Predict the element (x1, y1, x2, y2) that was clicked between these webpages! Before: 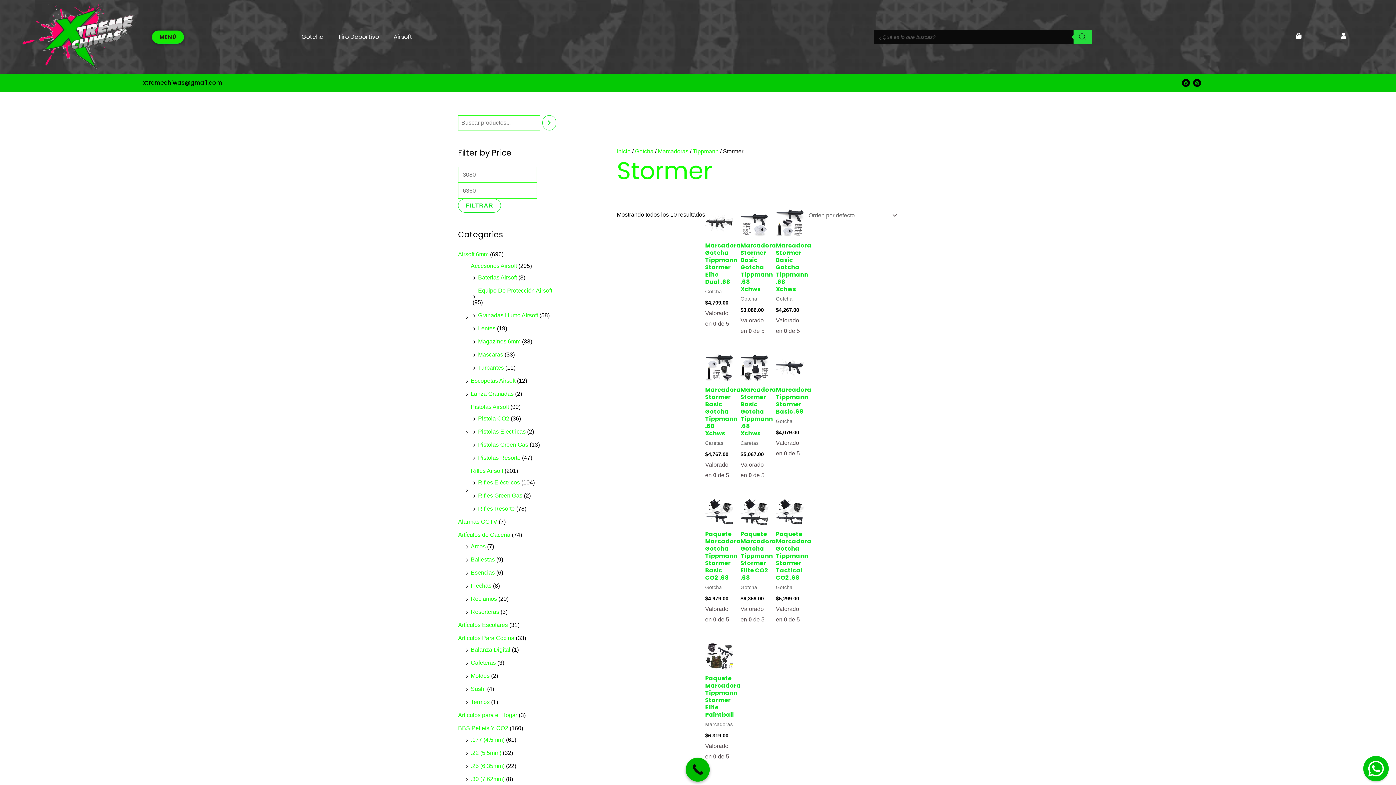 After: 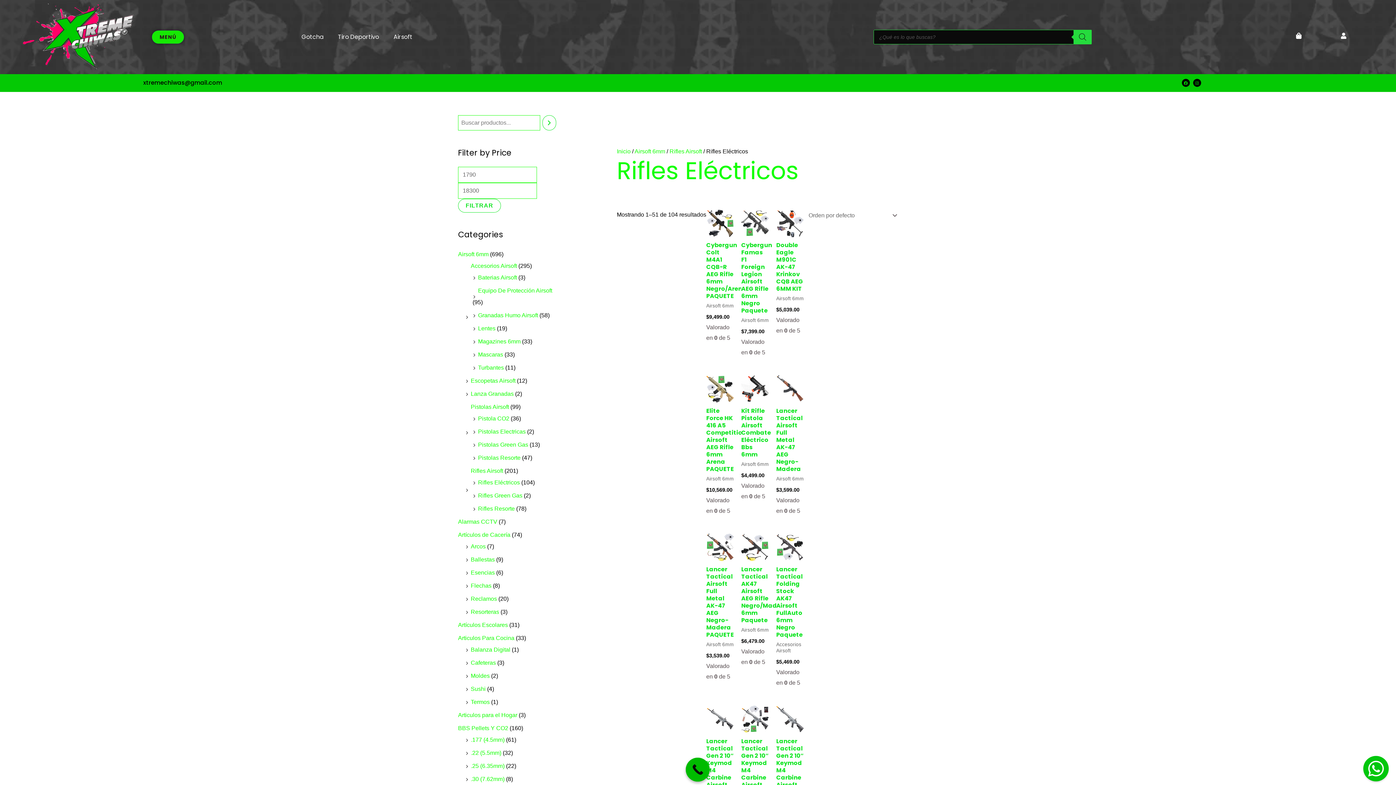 Action: label: Rifles Eléctricos bbox: (478, 479, 520, 485)